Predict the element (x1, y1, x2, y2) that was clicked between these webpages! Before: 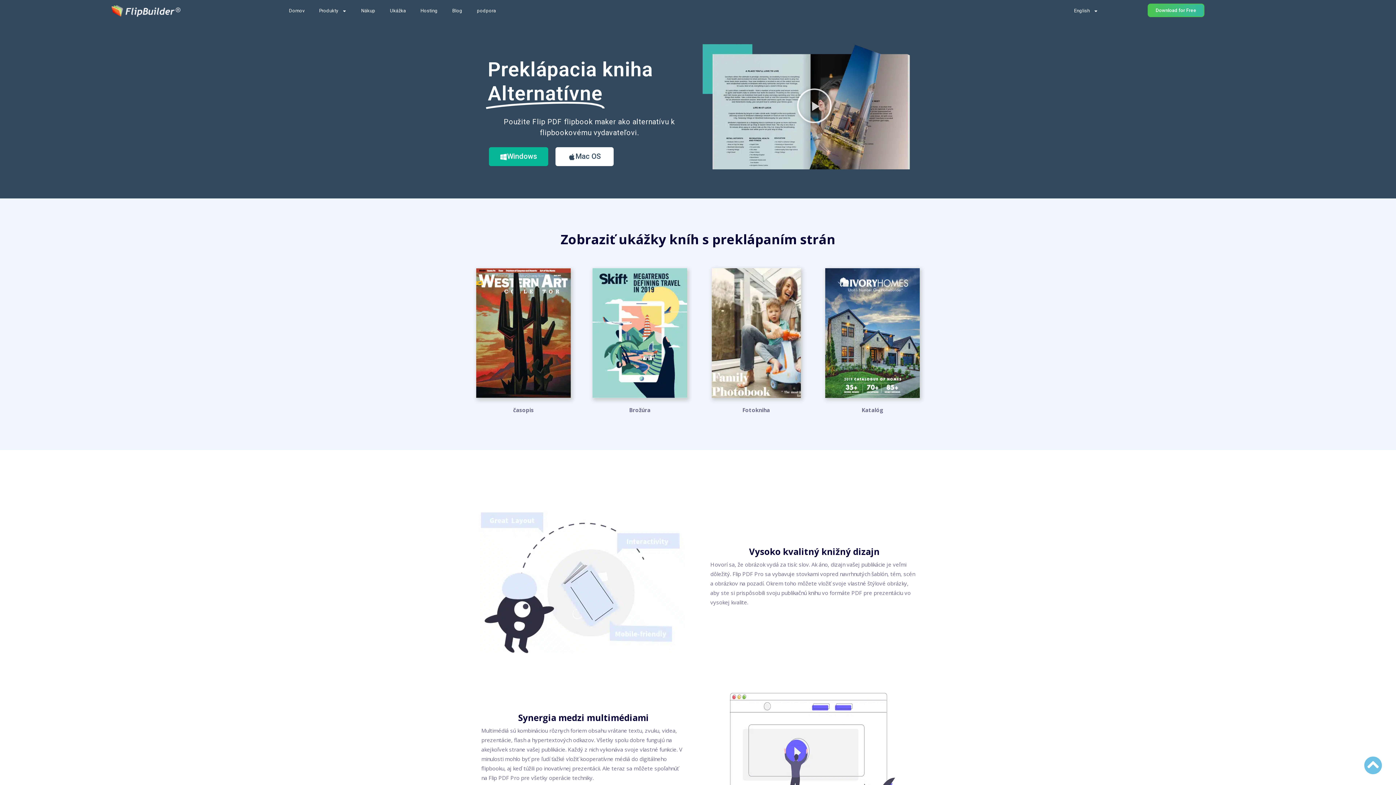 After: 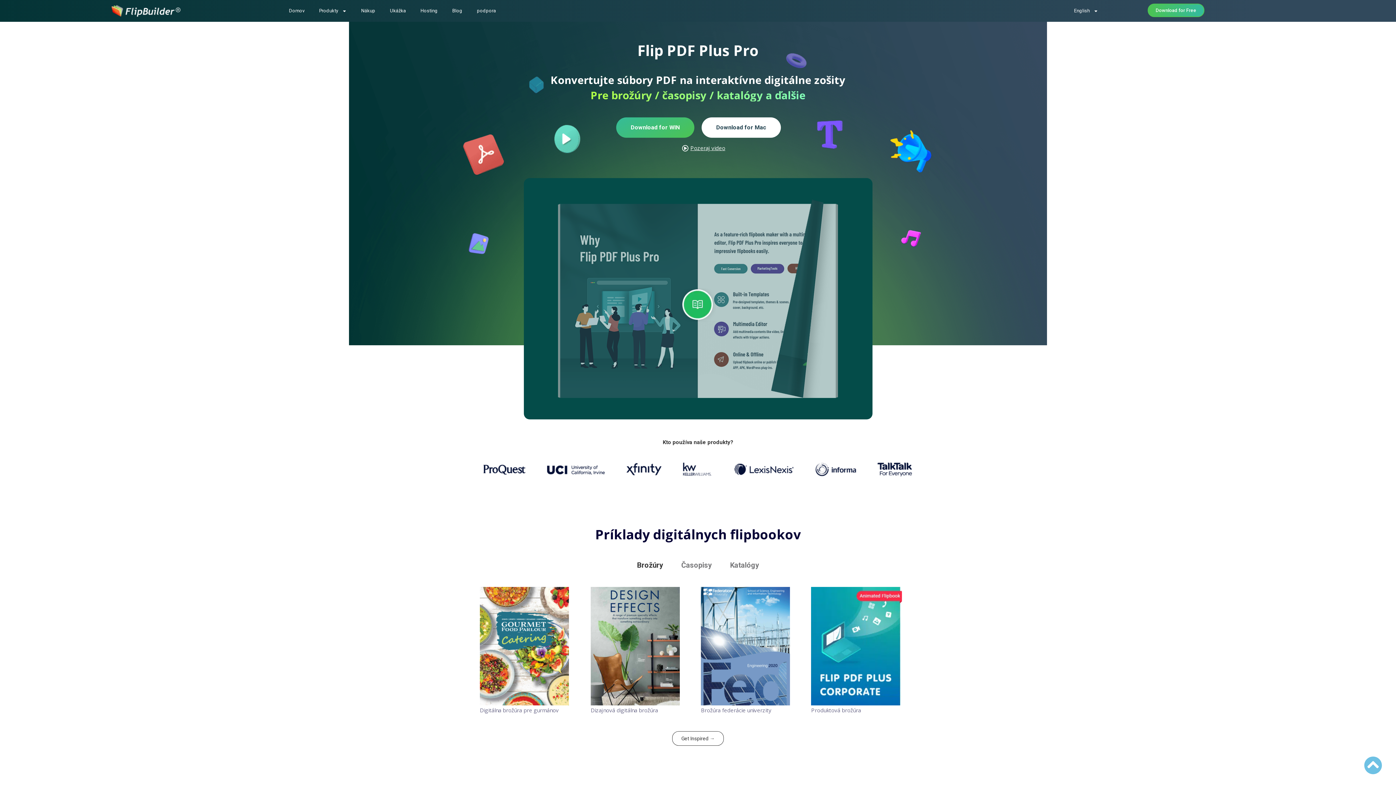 Action: bbox: (281, 2, 311, 19) label: Domov